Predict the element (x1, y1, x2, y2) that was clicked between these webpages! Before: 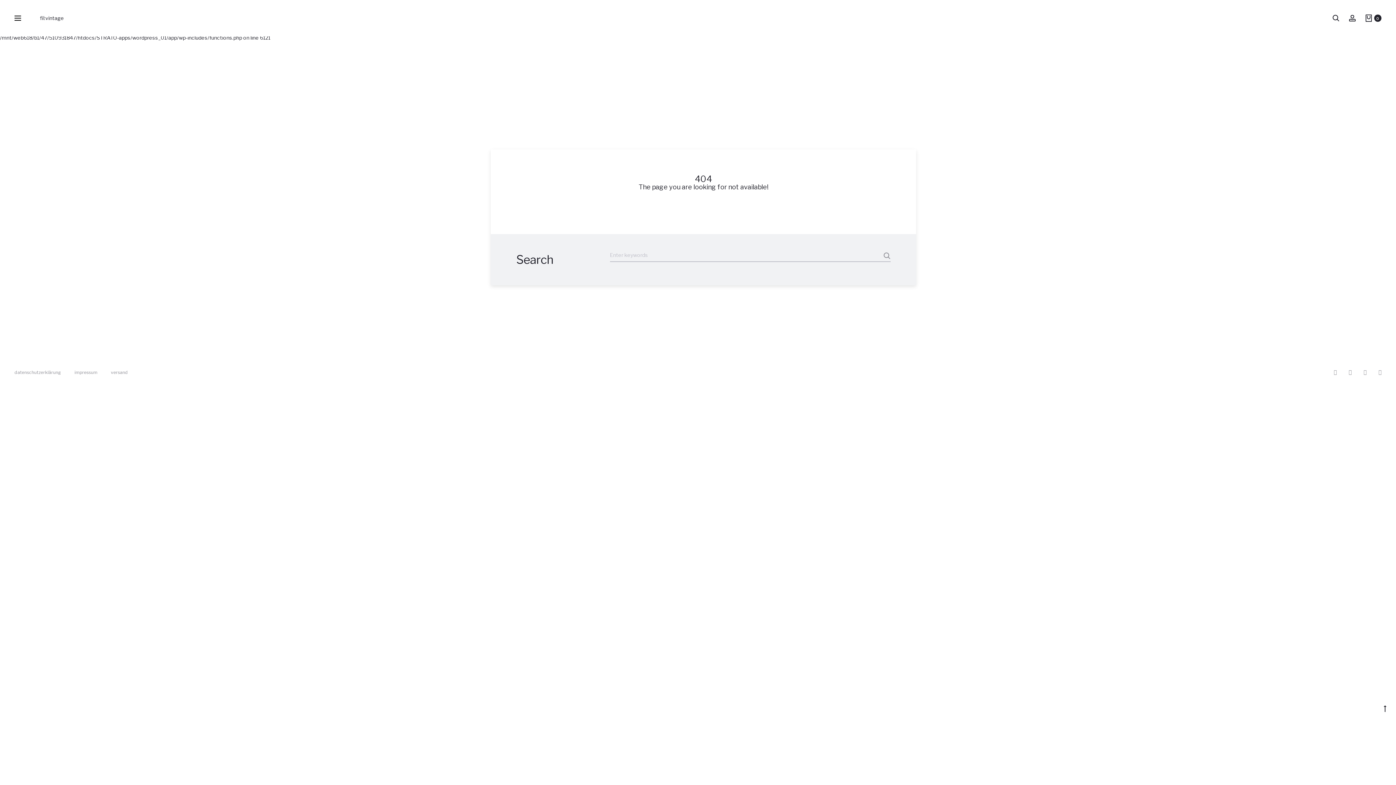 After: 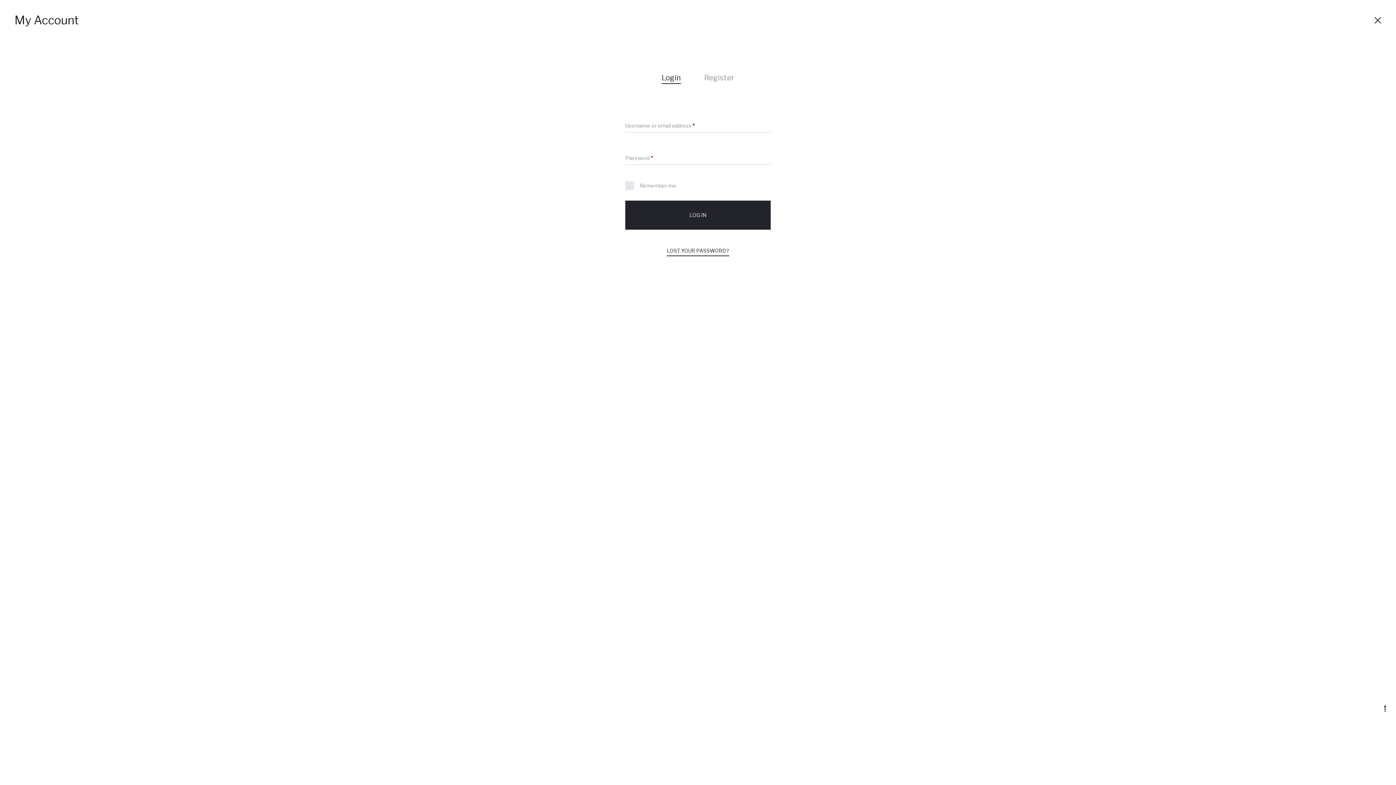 Action: bbox: (1349, 14, 1356, 20) label: Account